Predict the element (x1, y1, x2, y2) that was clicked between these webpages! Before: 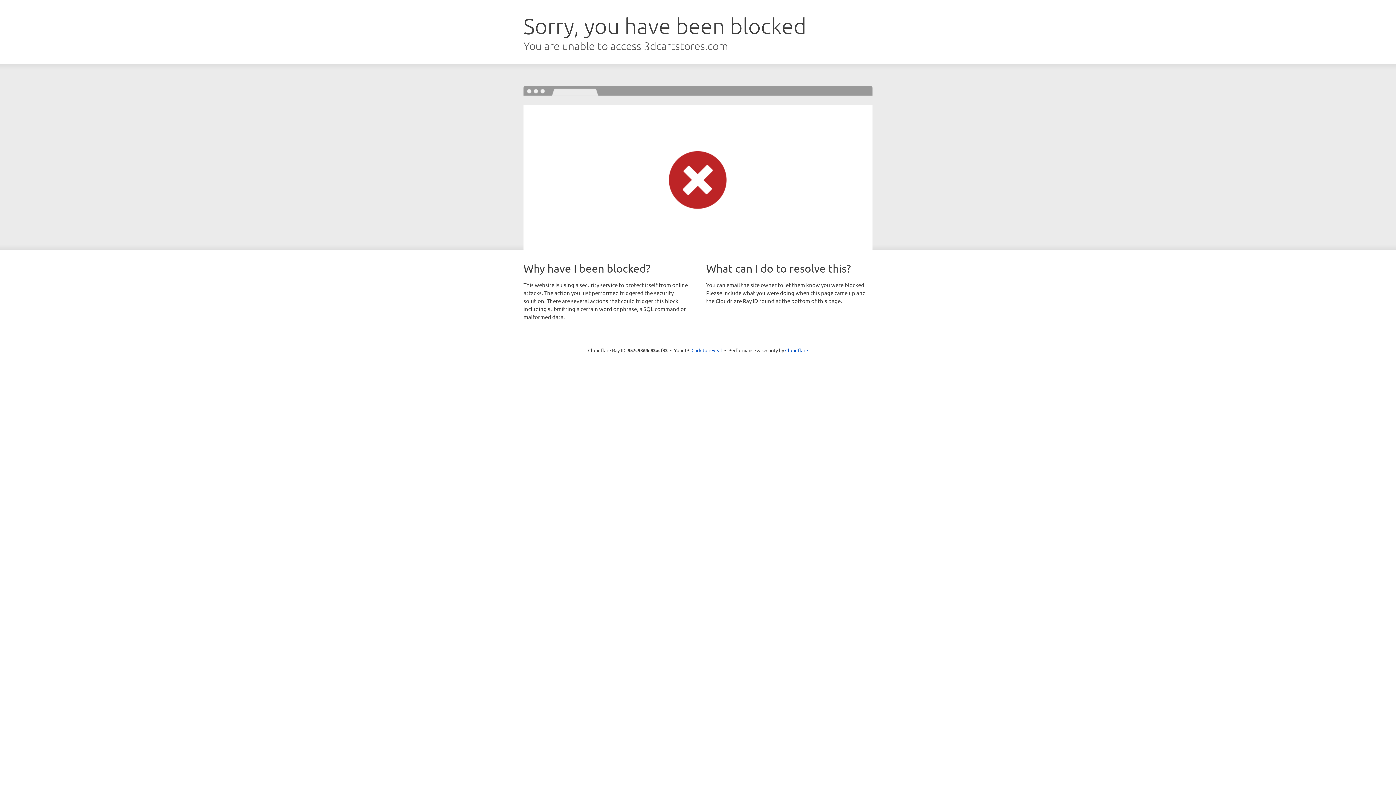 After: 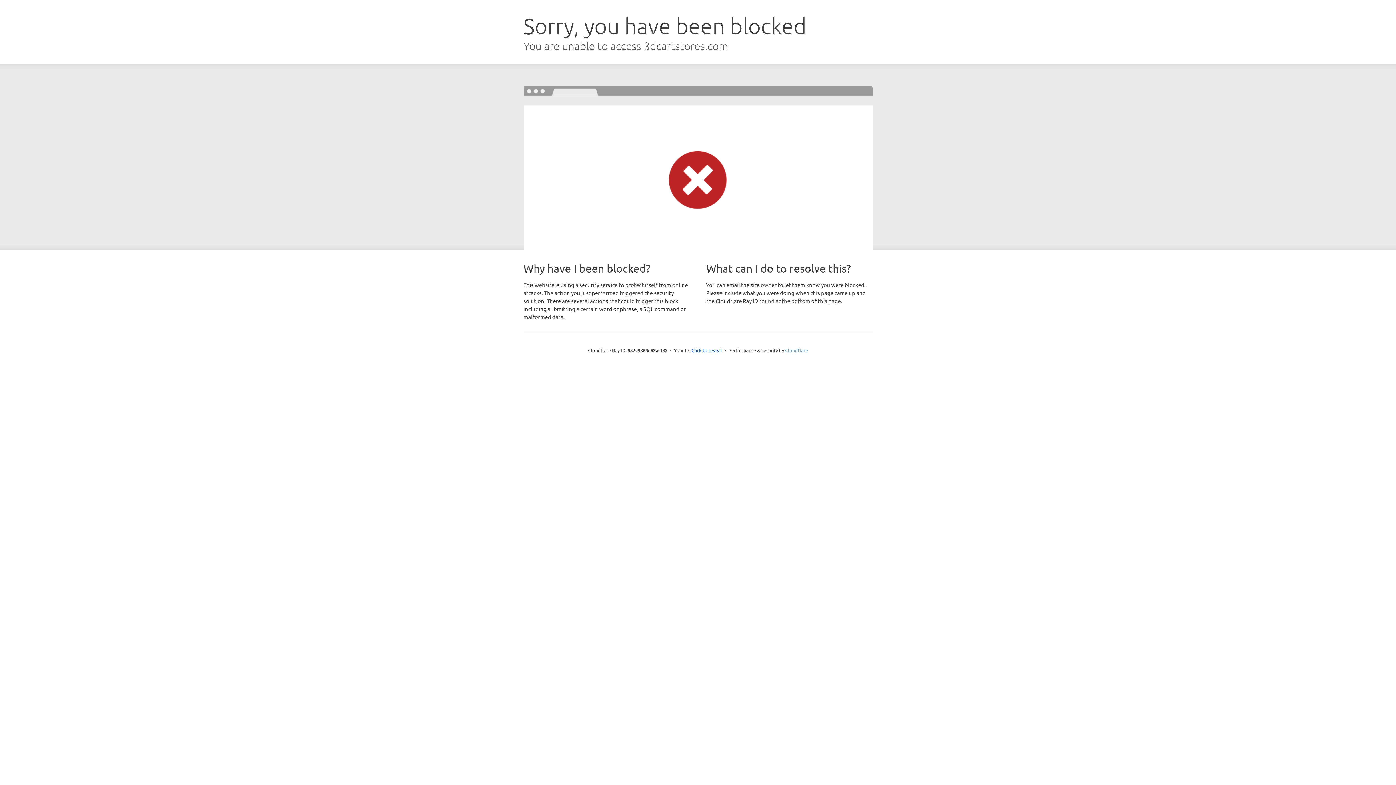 Action: label: Cloudflare bbox: (785, 347, 808, 353)